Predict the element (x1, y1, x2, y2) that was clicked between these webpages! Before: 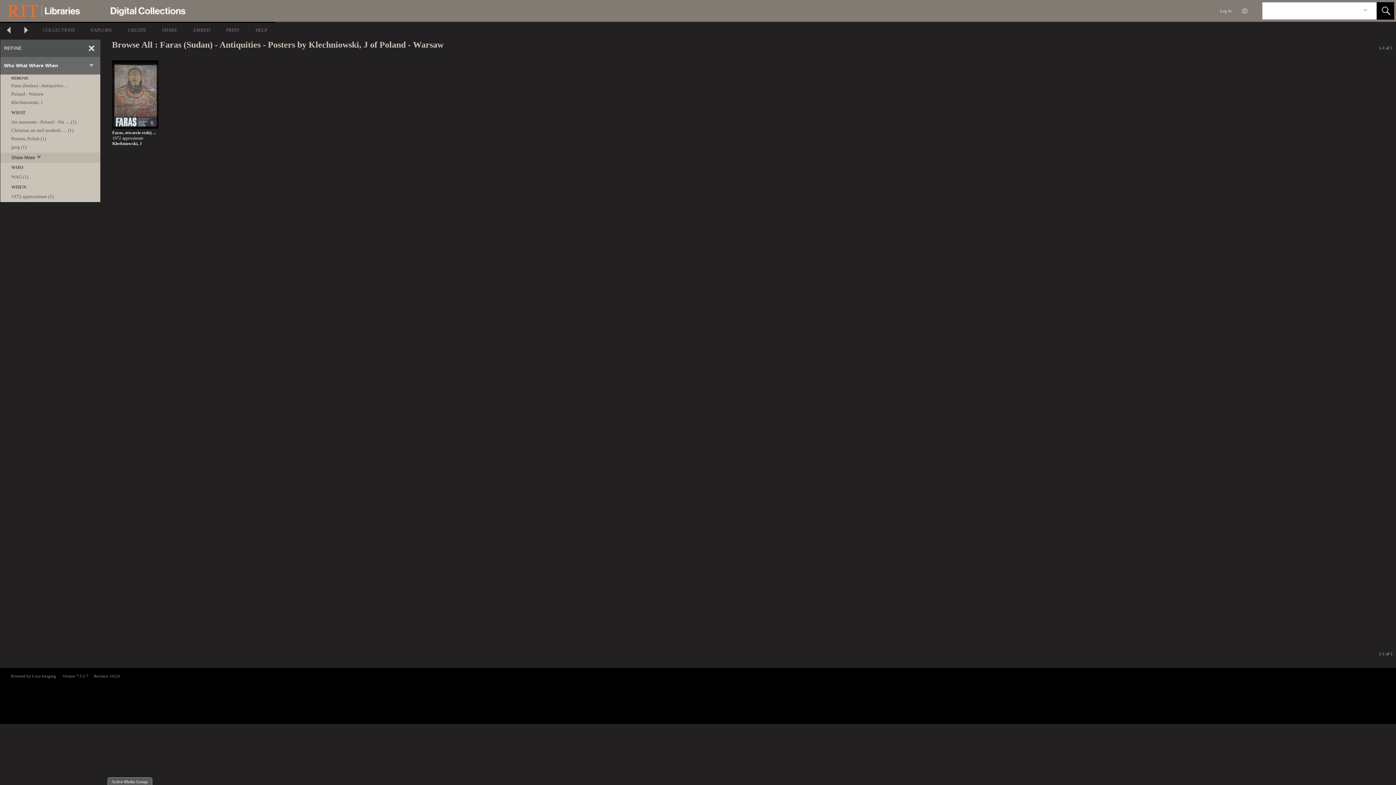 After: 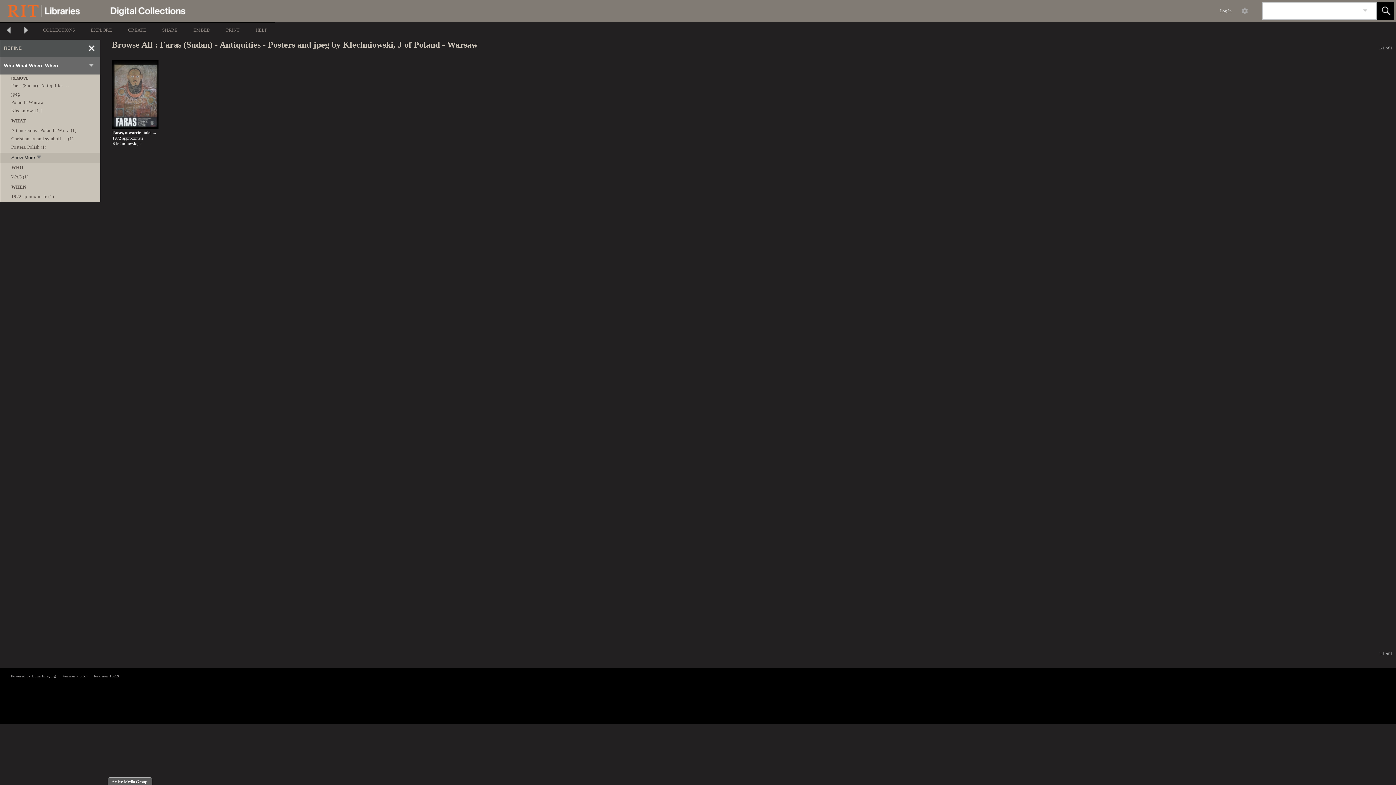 Action: label: jpeg (1) bbox: (11, 144, 26, 149)